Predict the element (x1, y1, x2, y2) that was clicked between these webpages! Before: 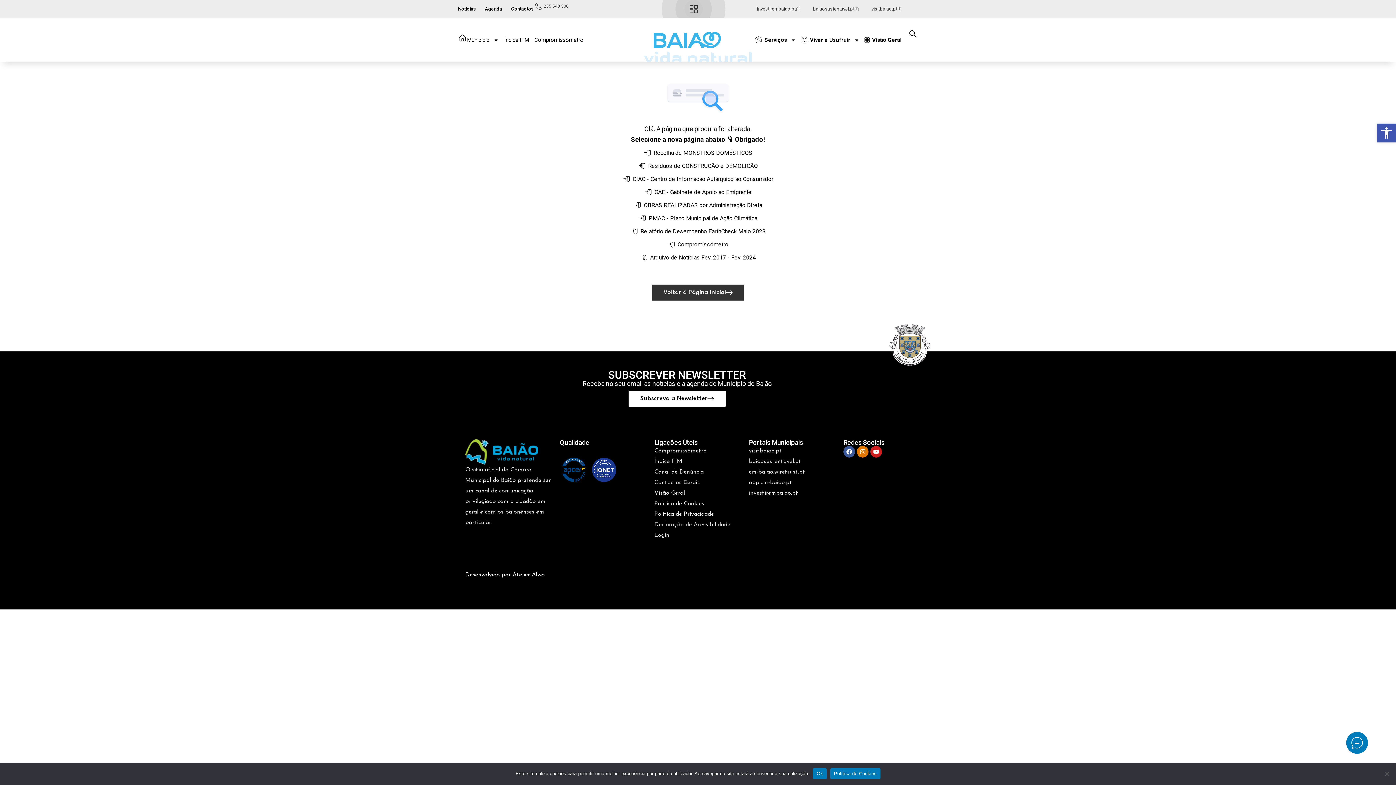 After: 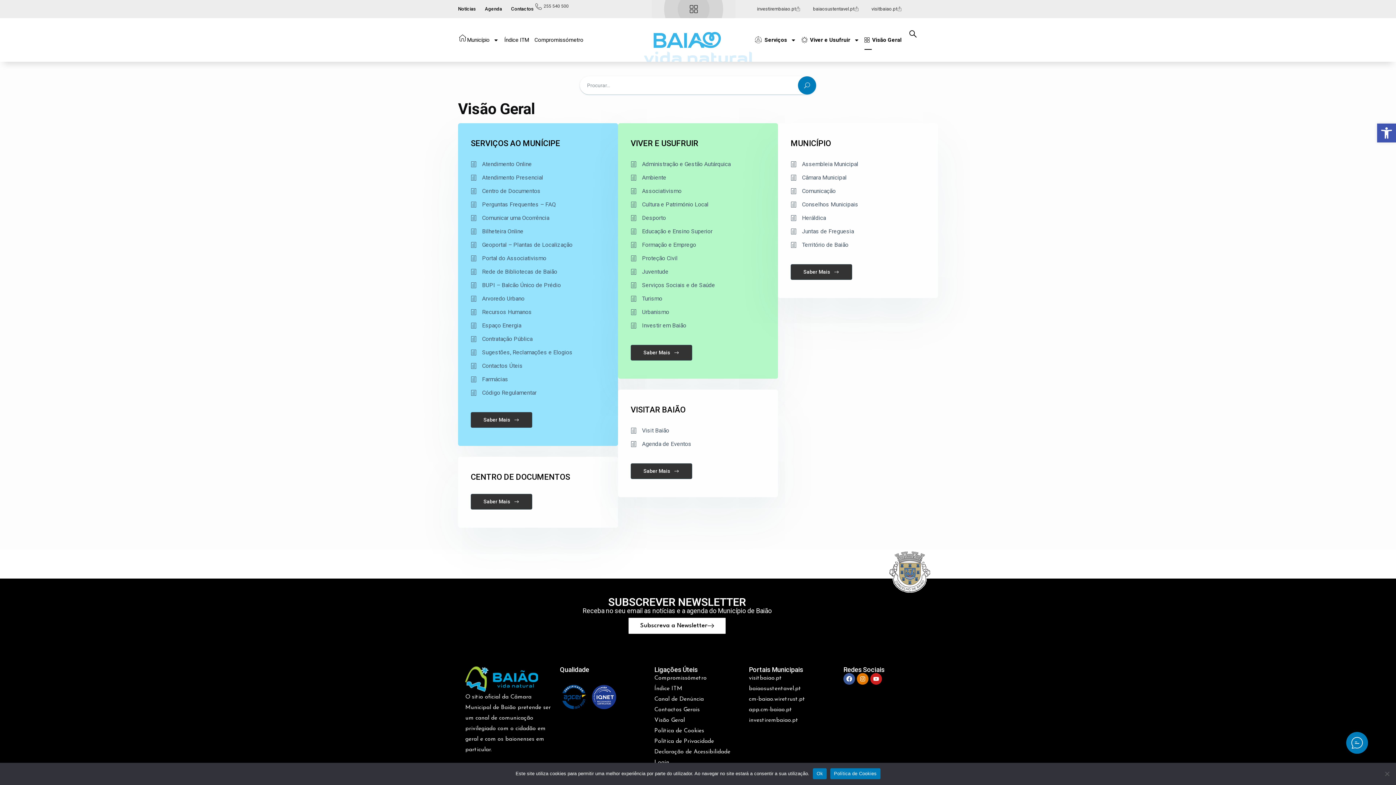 Action: bbox: (864, 30, 901, 49) label: 
Visão Geral